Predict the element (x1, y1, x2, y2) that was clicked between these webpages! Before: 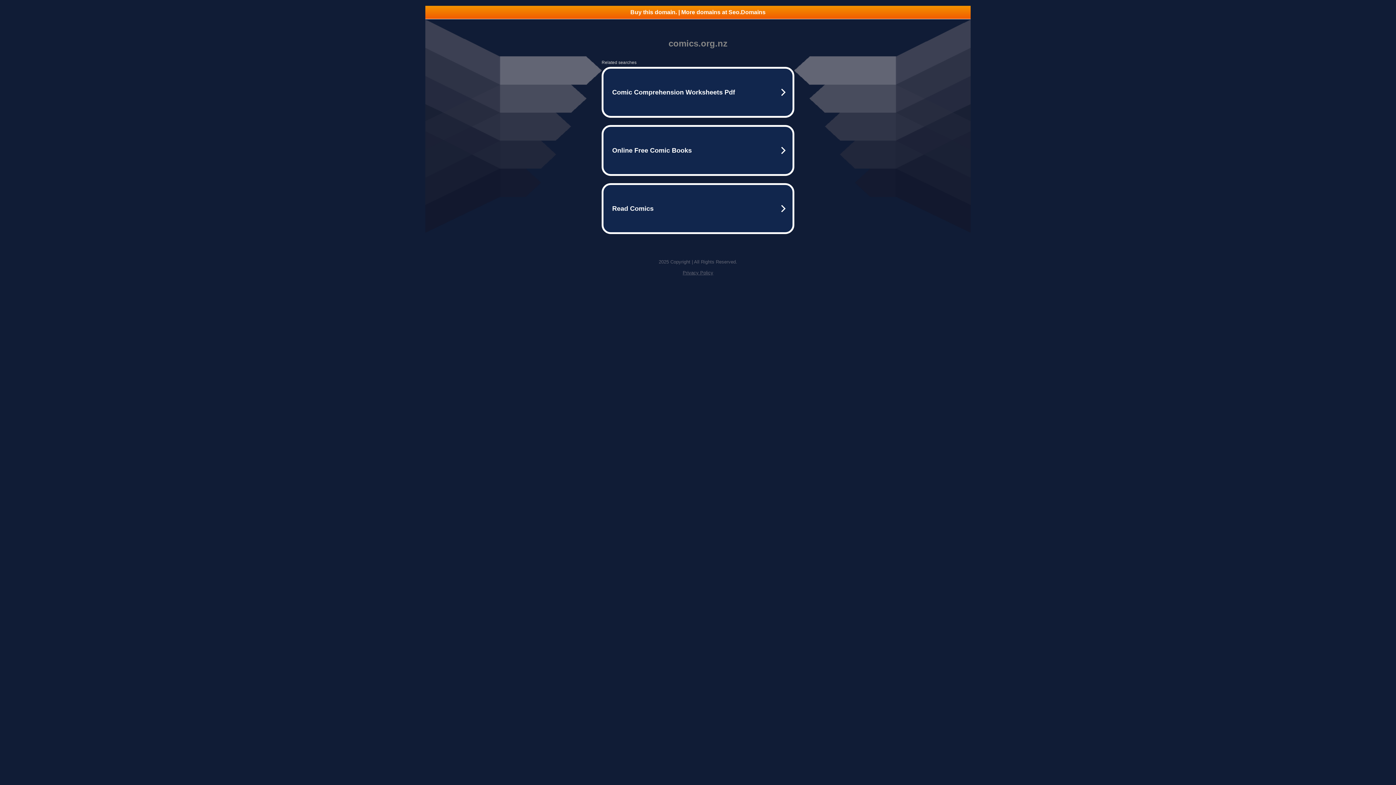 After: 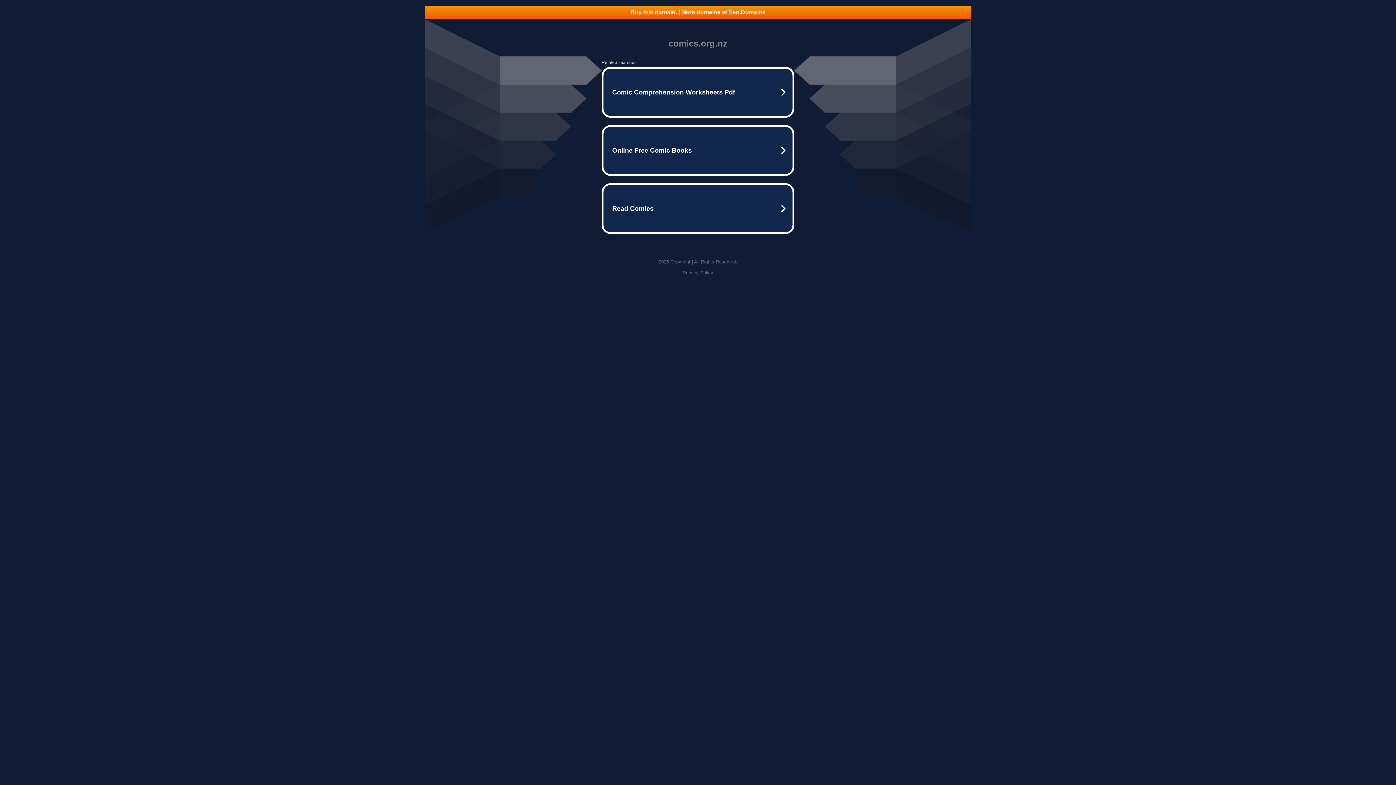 Action: label: Privacy Policy bbox: (682, 270, 713, 275)